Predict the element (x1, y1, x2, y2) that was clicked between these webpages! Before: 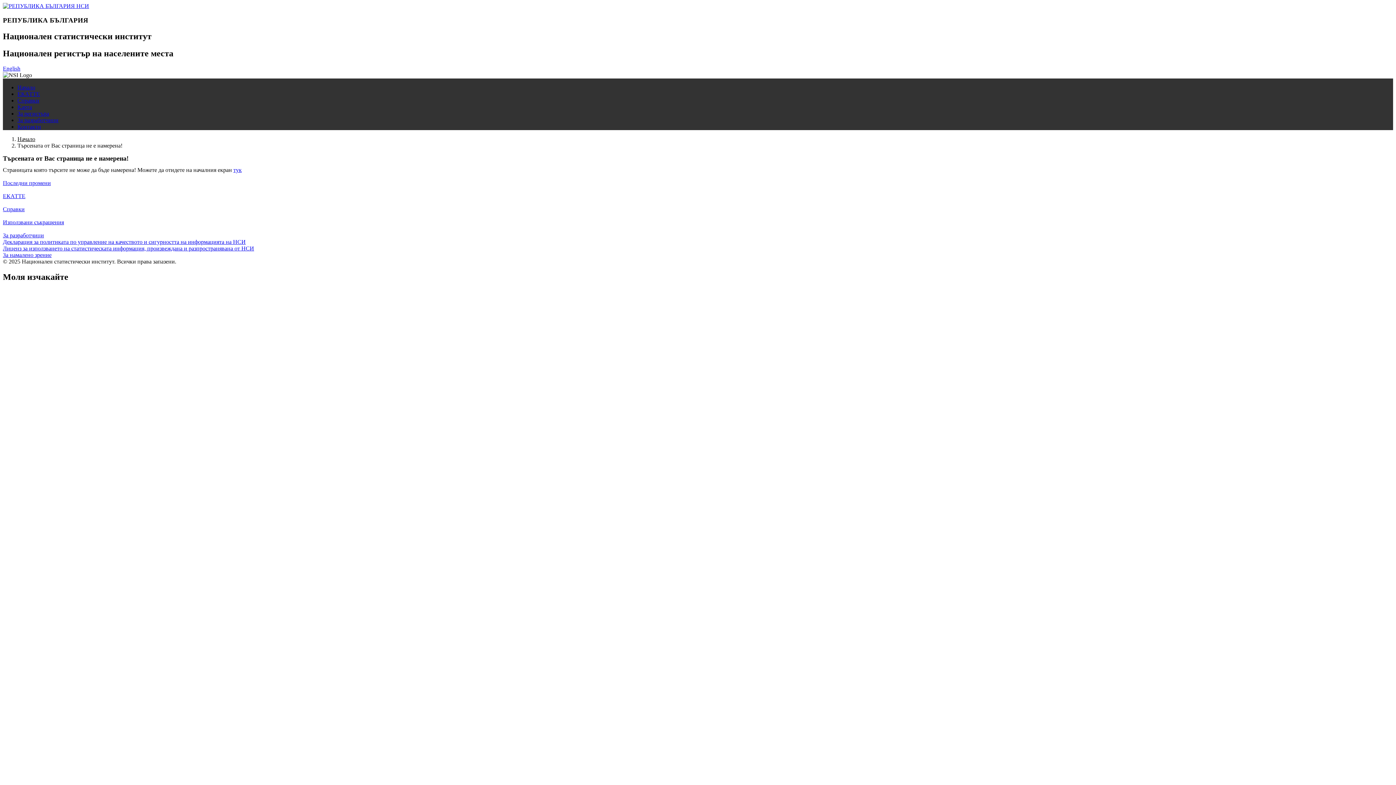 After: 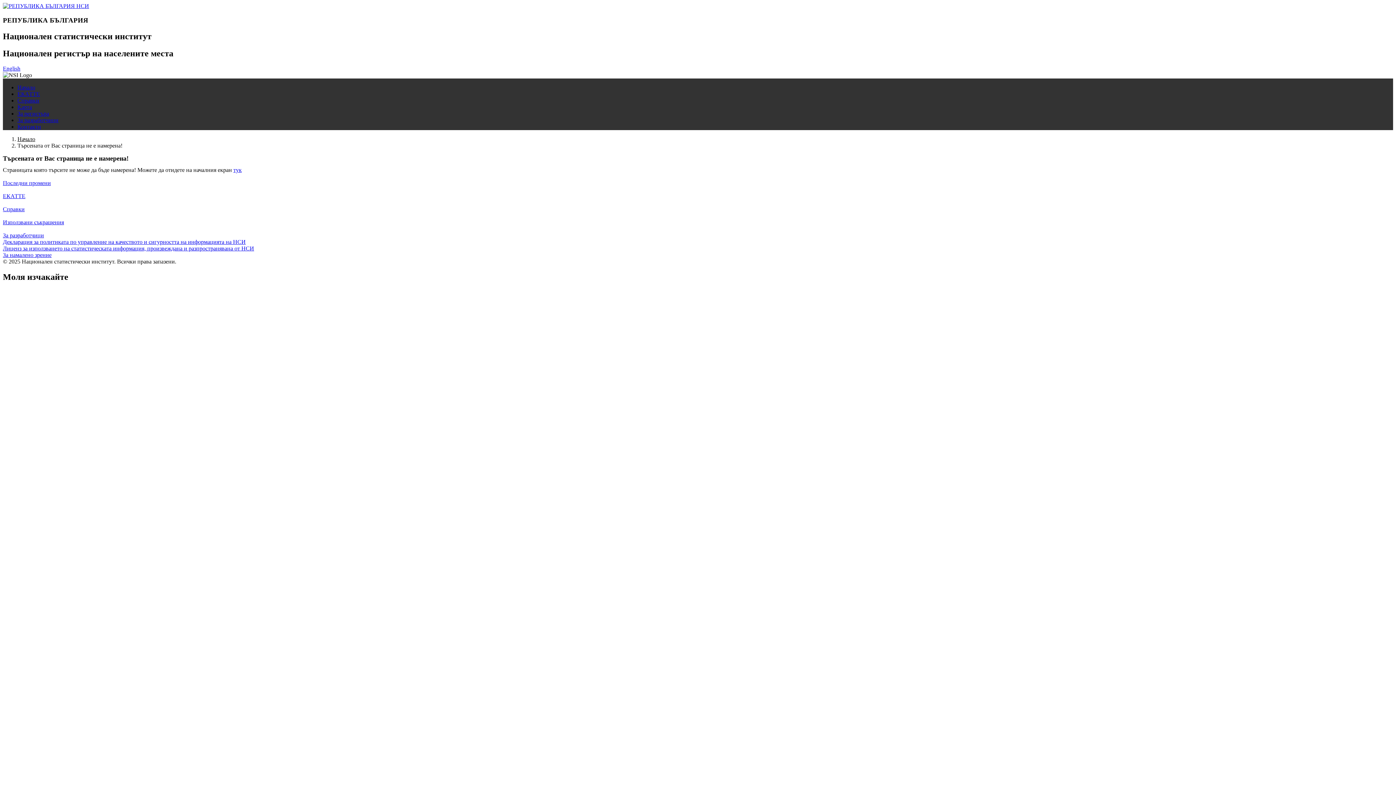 Action: label: Декларация за политиката по управление на качеството и сигурността на информацията на НСИ bbox: (2, 239, 245, 245)